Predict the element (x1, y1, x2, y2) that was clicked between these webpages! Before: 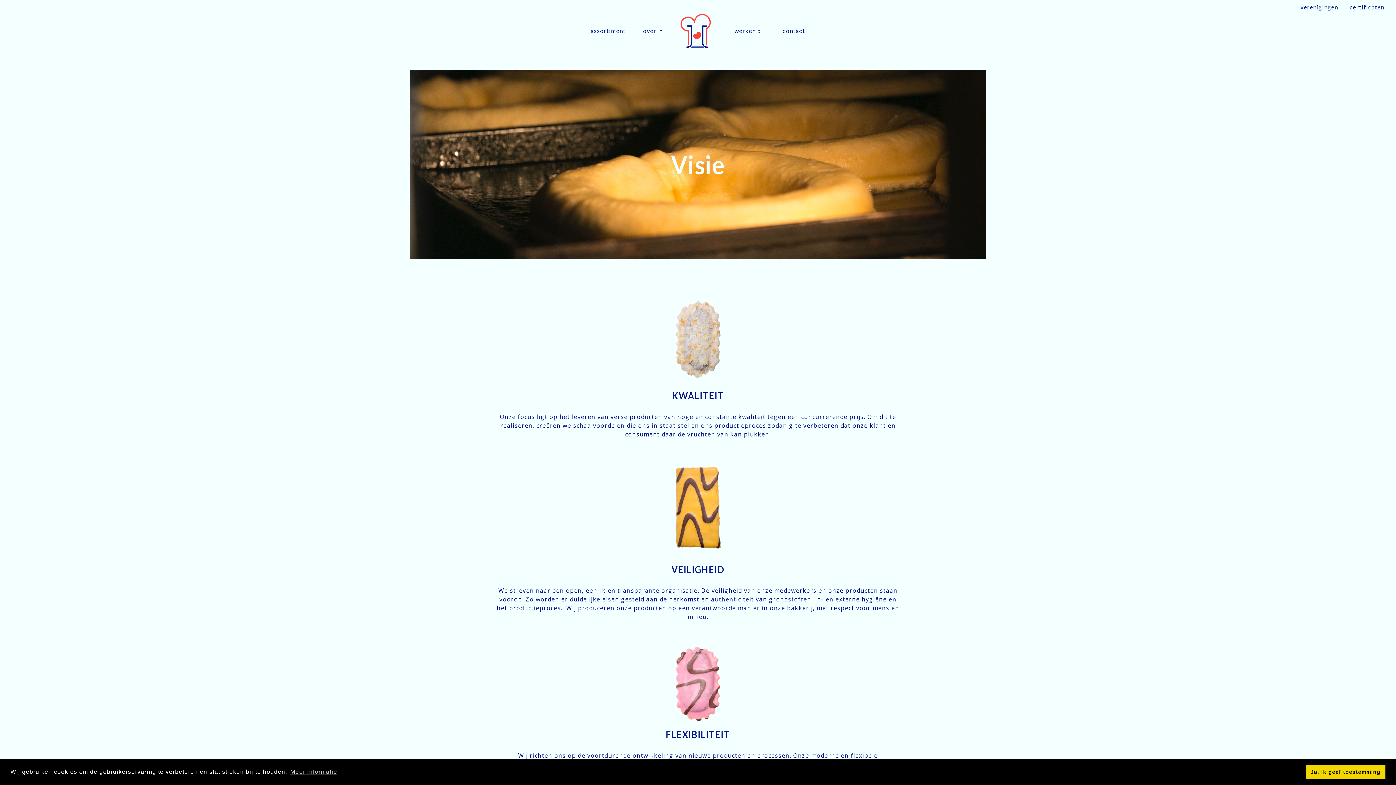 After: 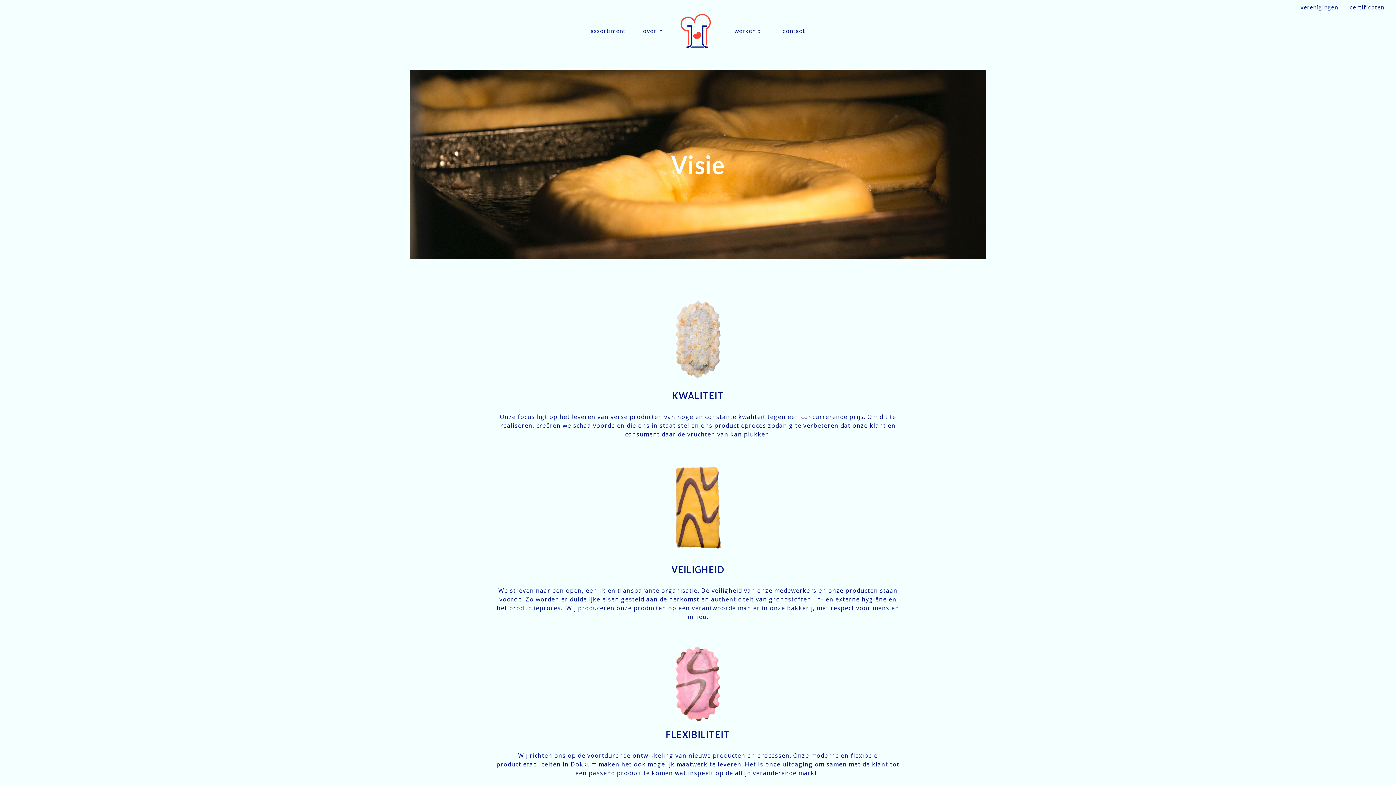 Action: label: dismiss cookie message bbox: (1306, 765, 1385, 779)